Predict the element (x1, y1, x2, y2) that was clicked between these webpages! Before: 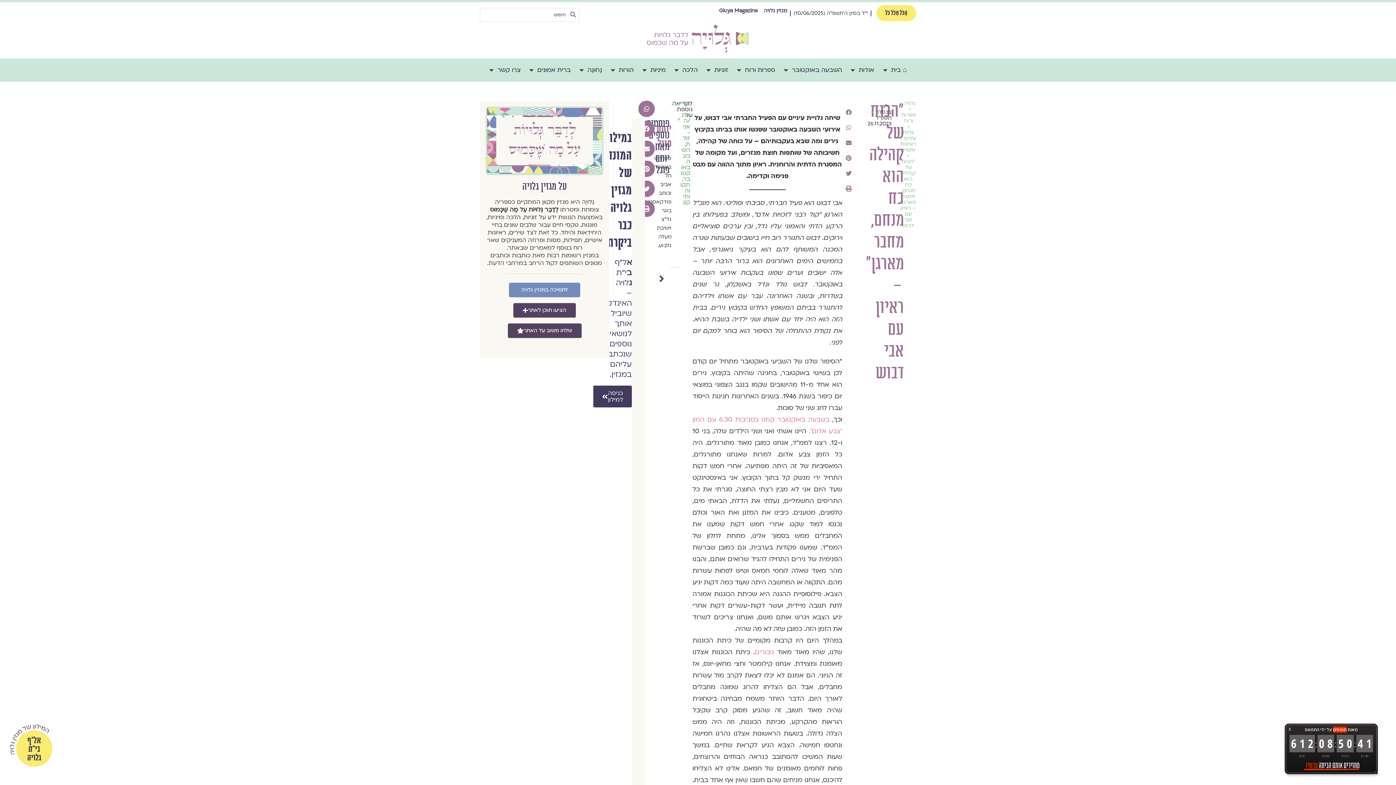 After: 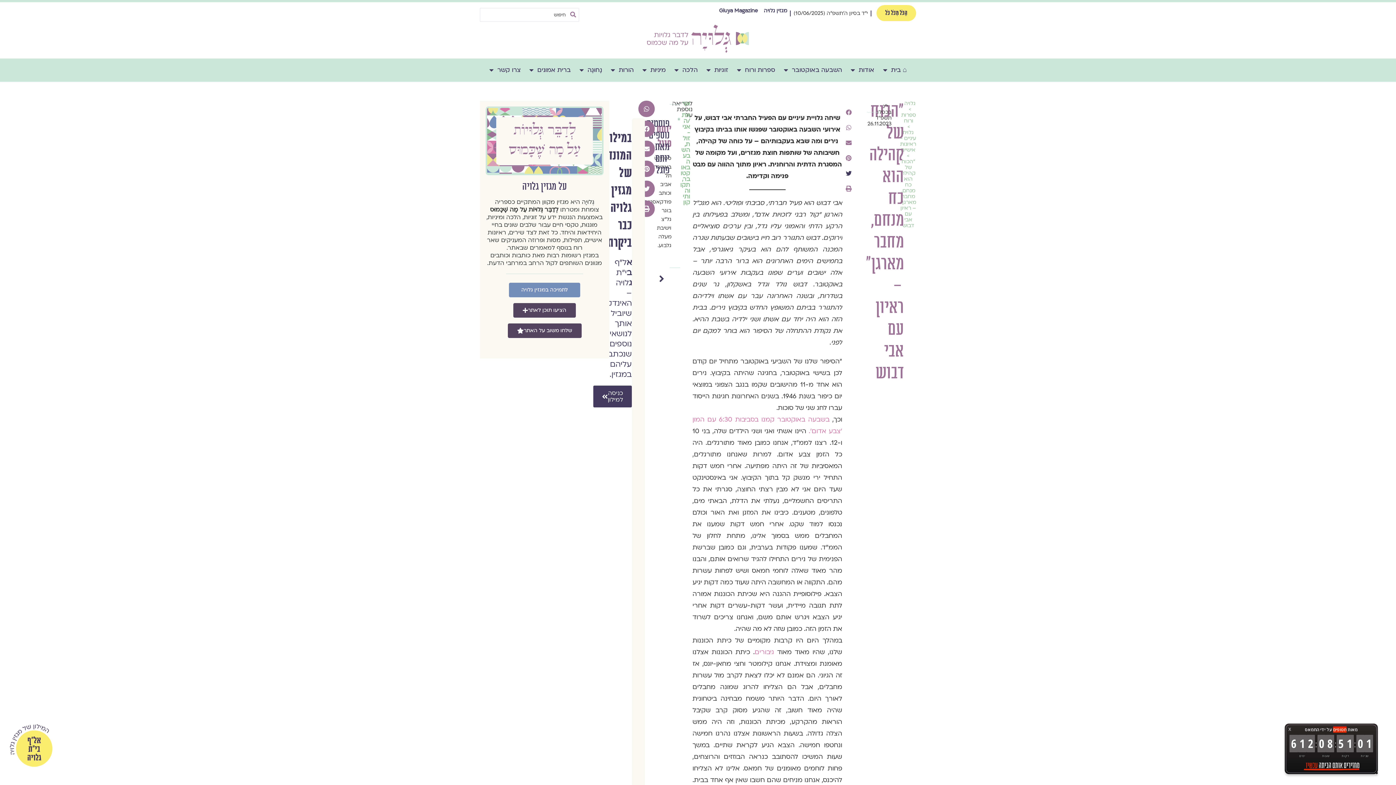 Action: label: שיתוף ב twitter bbox: (843, 167, 854, 179)